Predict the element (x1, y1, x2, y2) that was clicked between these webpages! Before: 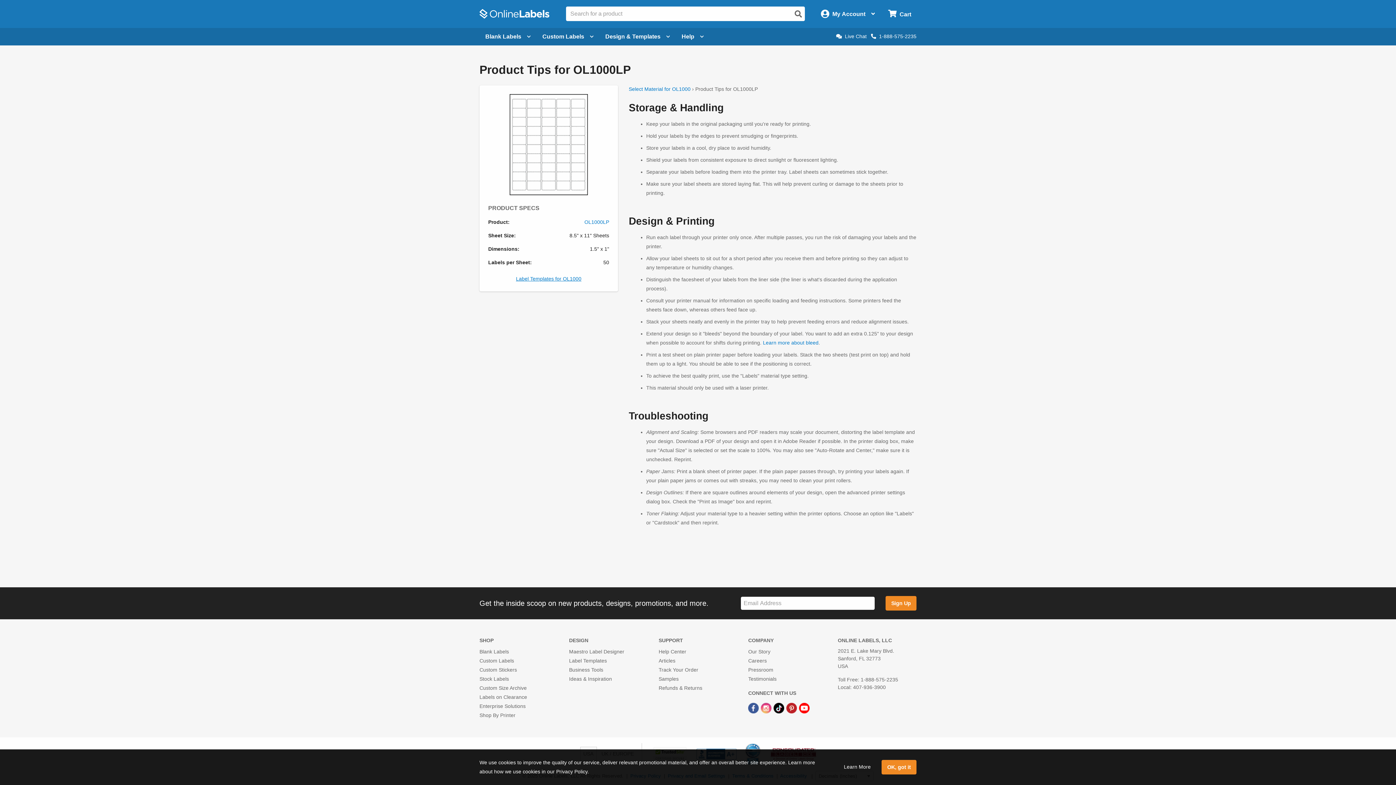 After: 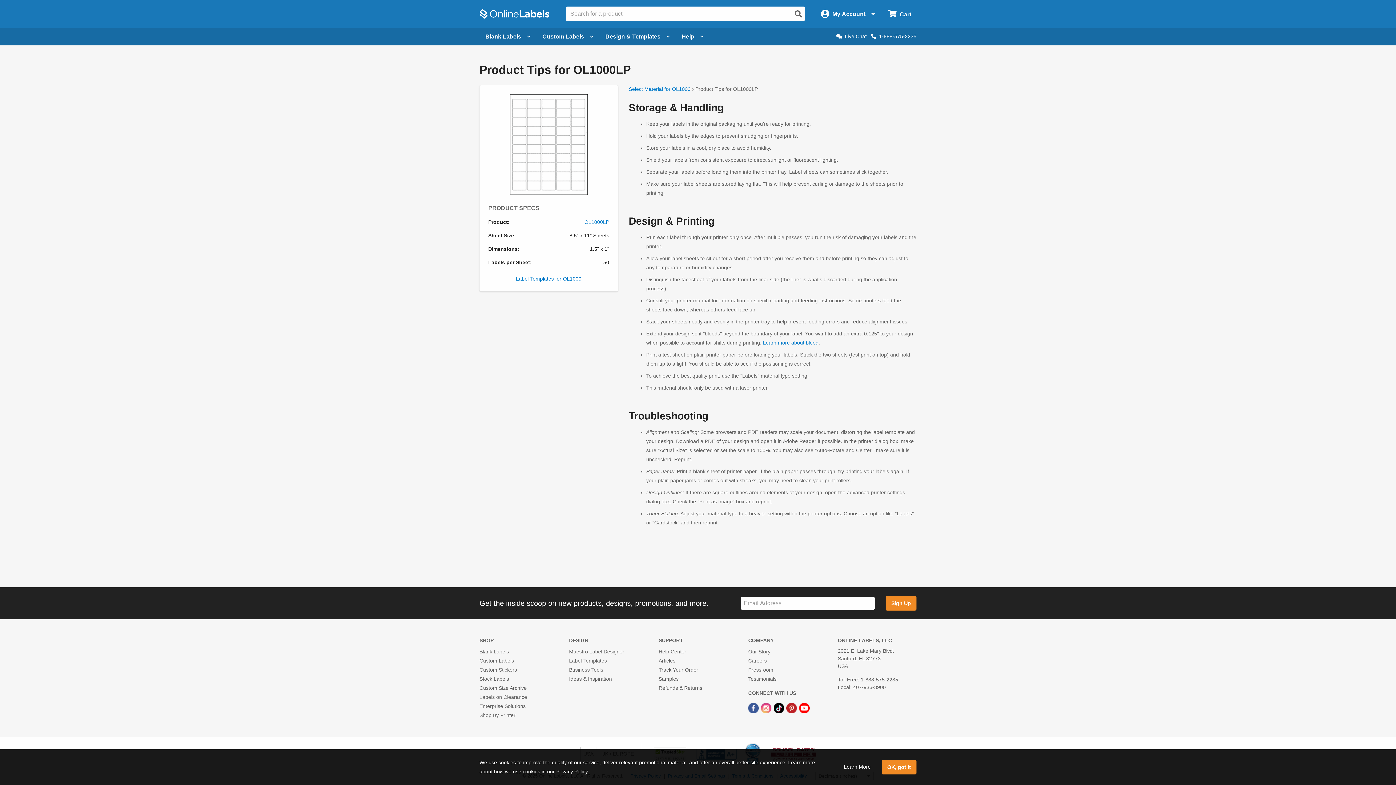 Action: bbox: (786, 705, 798, 711) label: Pinterest Link